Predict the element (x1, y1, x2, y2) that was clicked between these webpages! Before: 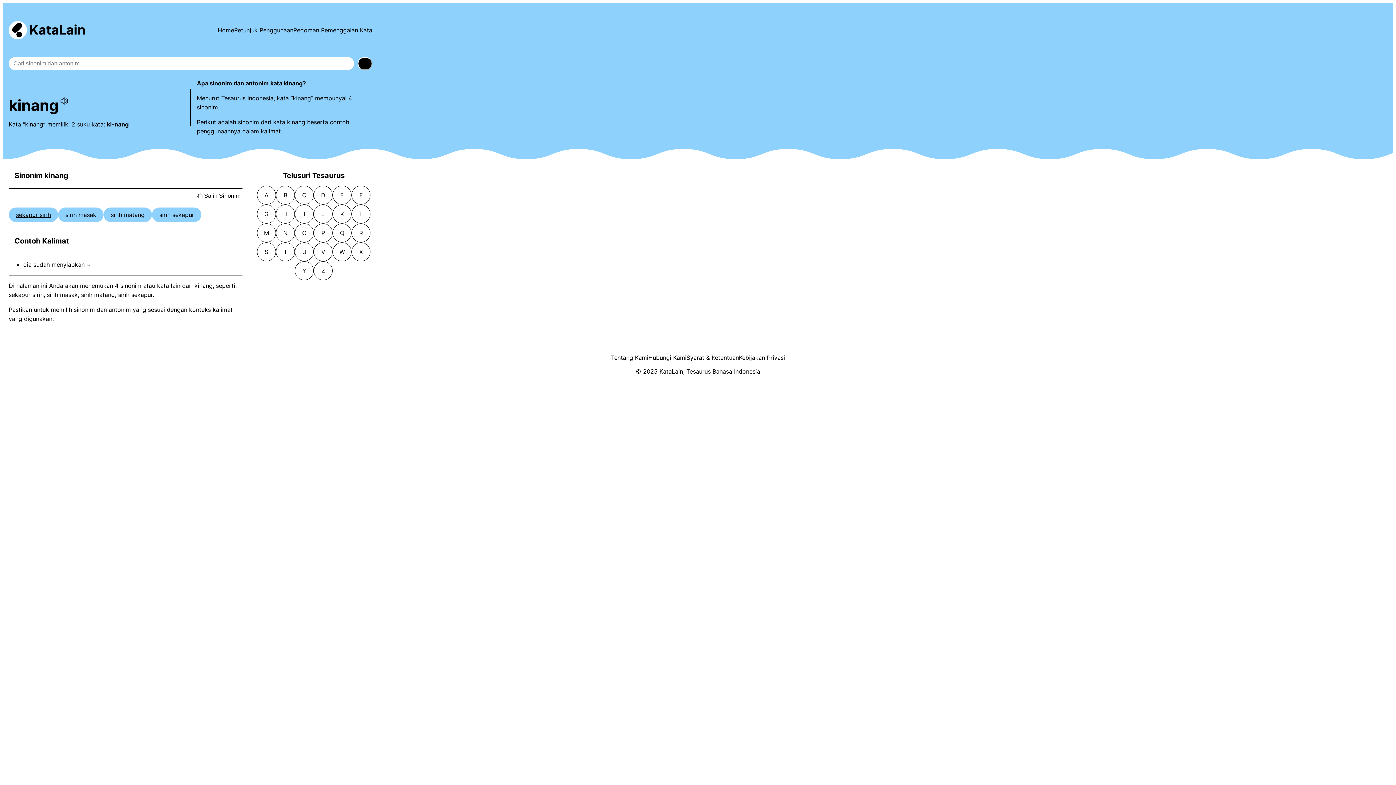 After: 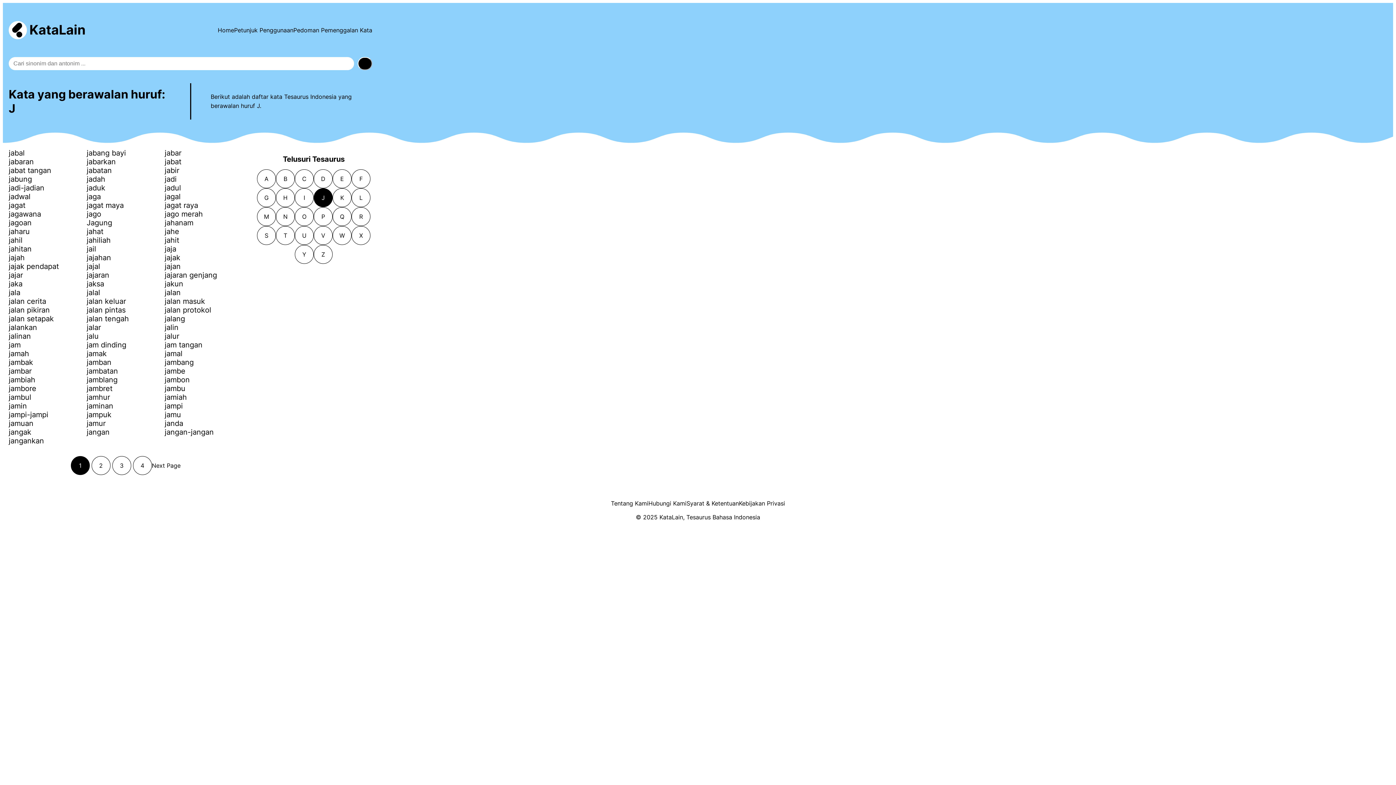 Action: bbox: (313, 204, 332, 223) label: J